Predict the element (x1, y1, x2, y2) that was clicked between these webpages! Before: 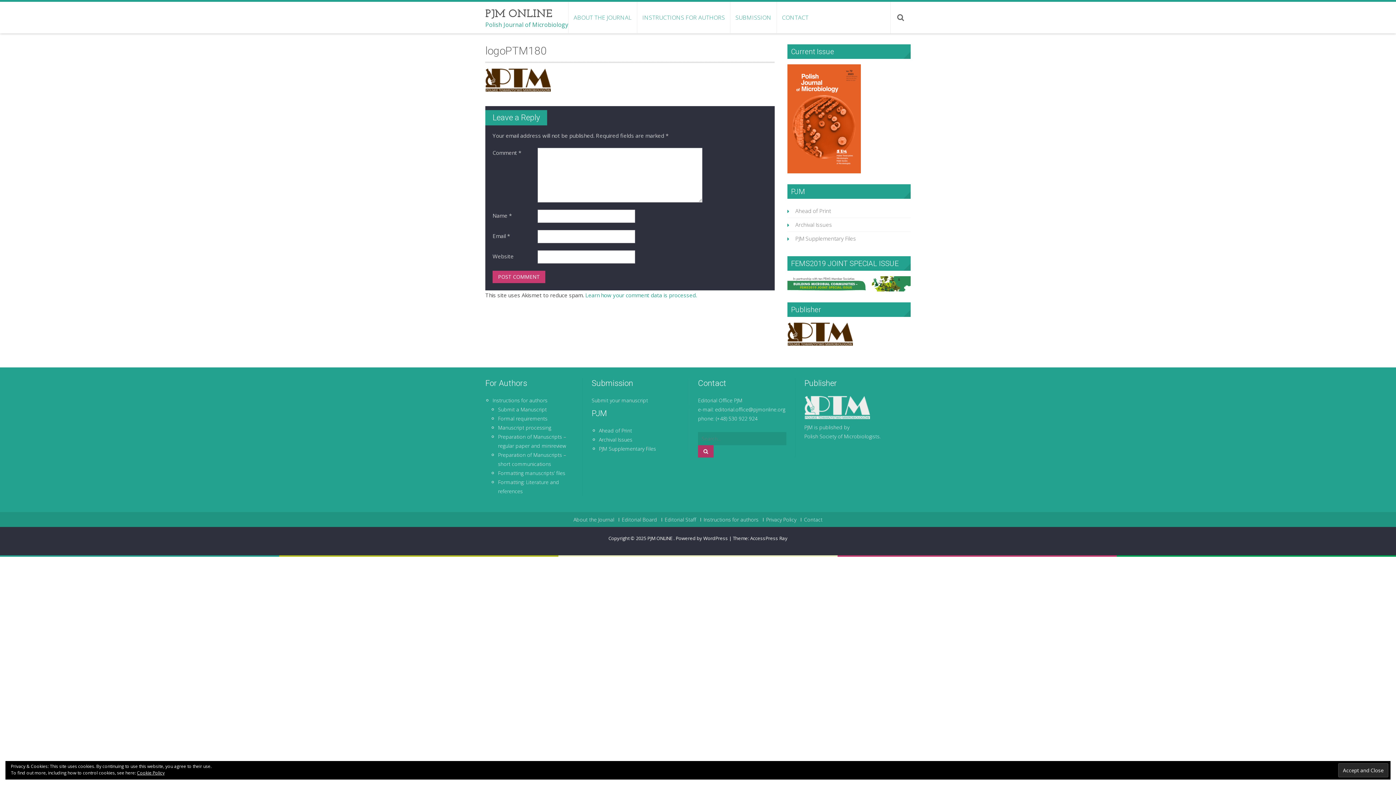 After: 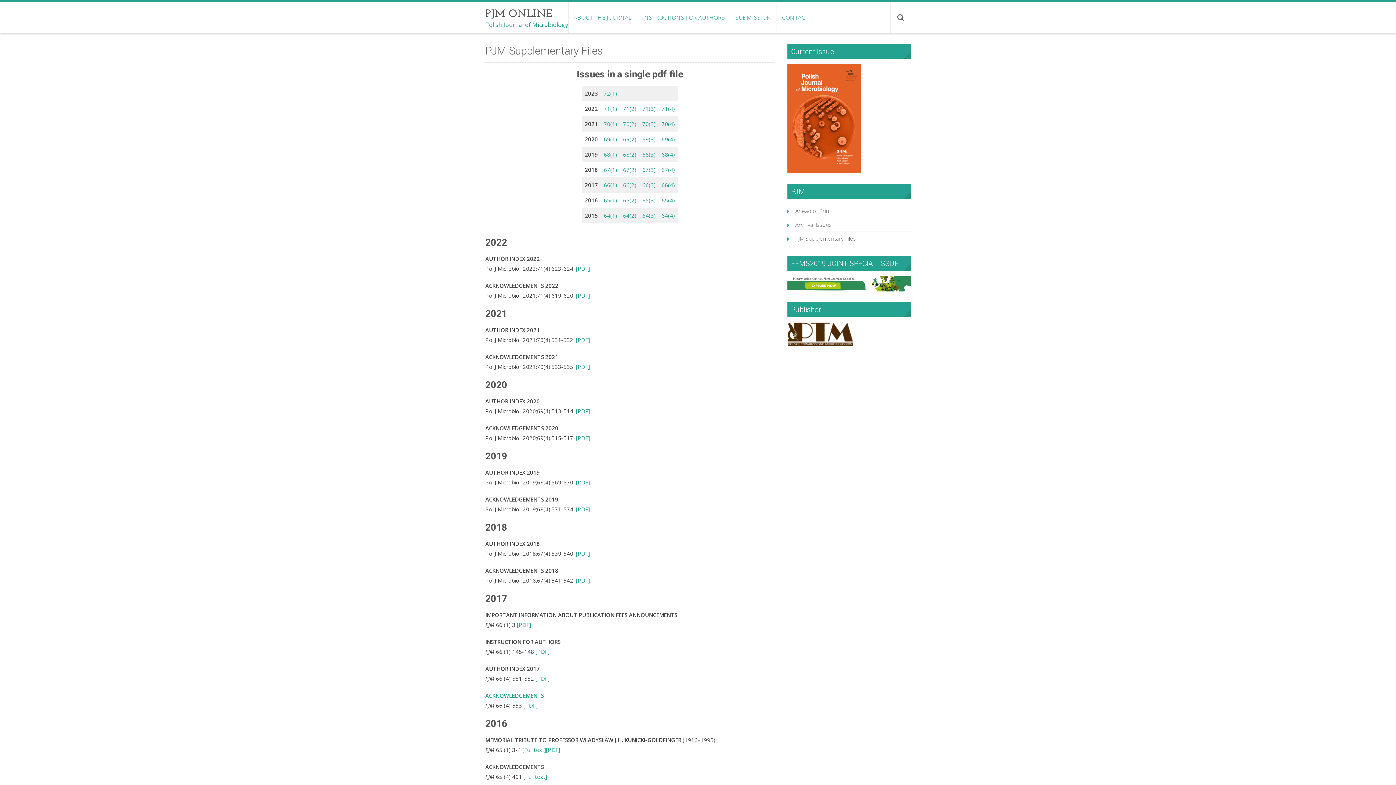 Action: label: PJM Supplementary Files bbox: (599, 445, 656, 452)